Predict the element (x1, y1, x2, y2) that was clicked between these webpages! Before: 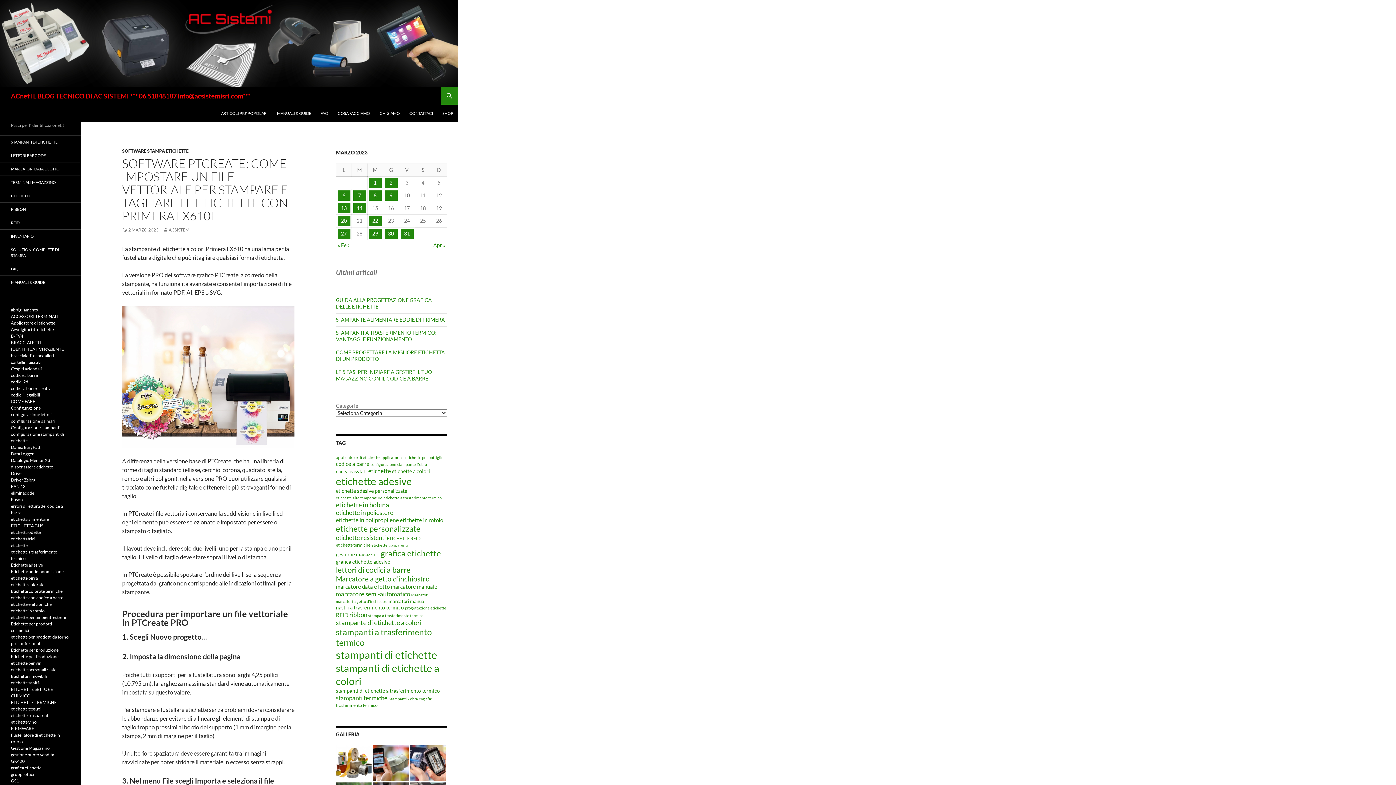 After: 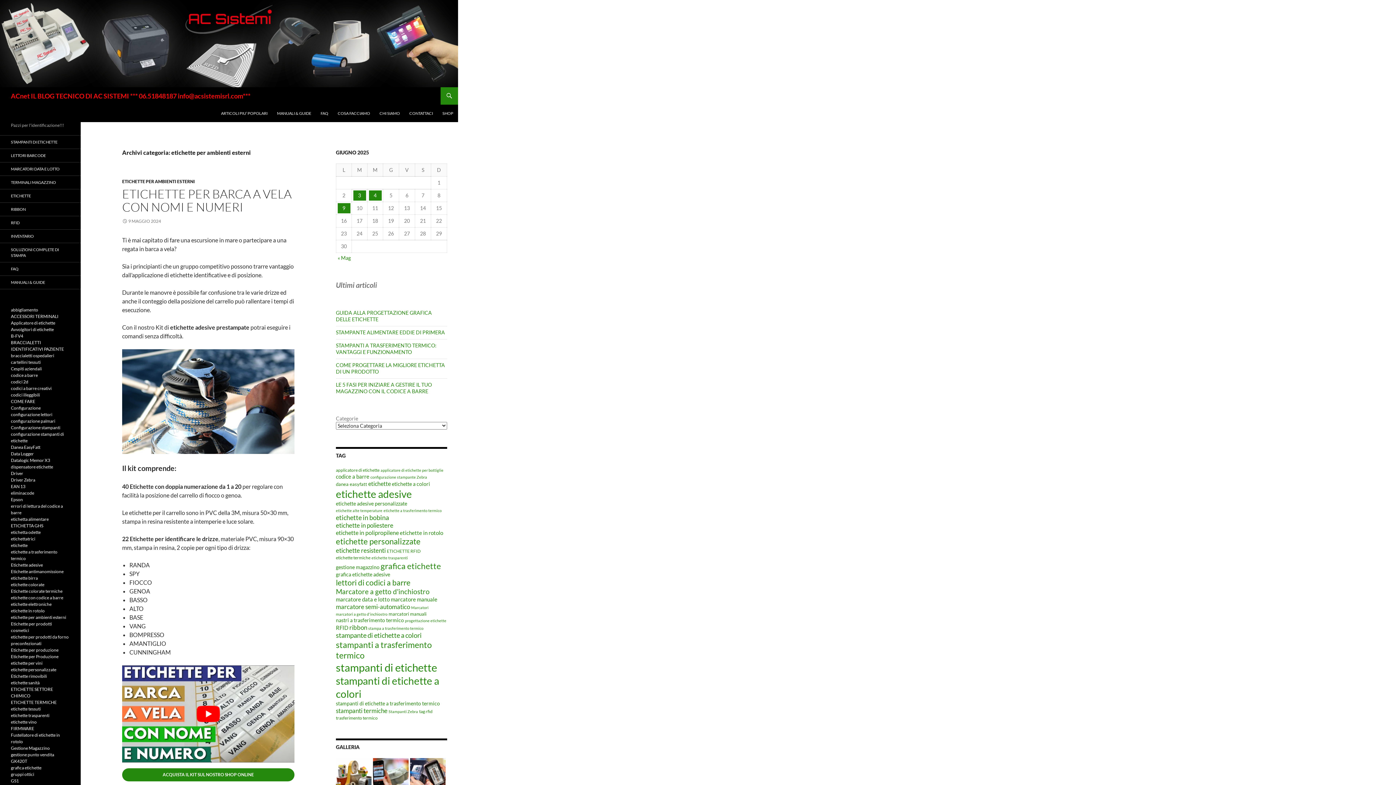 Action: bbox: (10, 614, 66, 620) label: etichette per ambienti esterni